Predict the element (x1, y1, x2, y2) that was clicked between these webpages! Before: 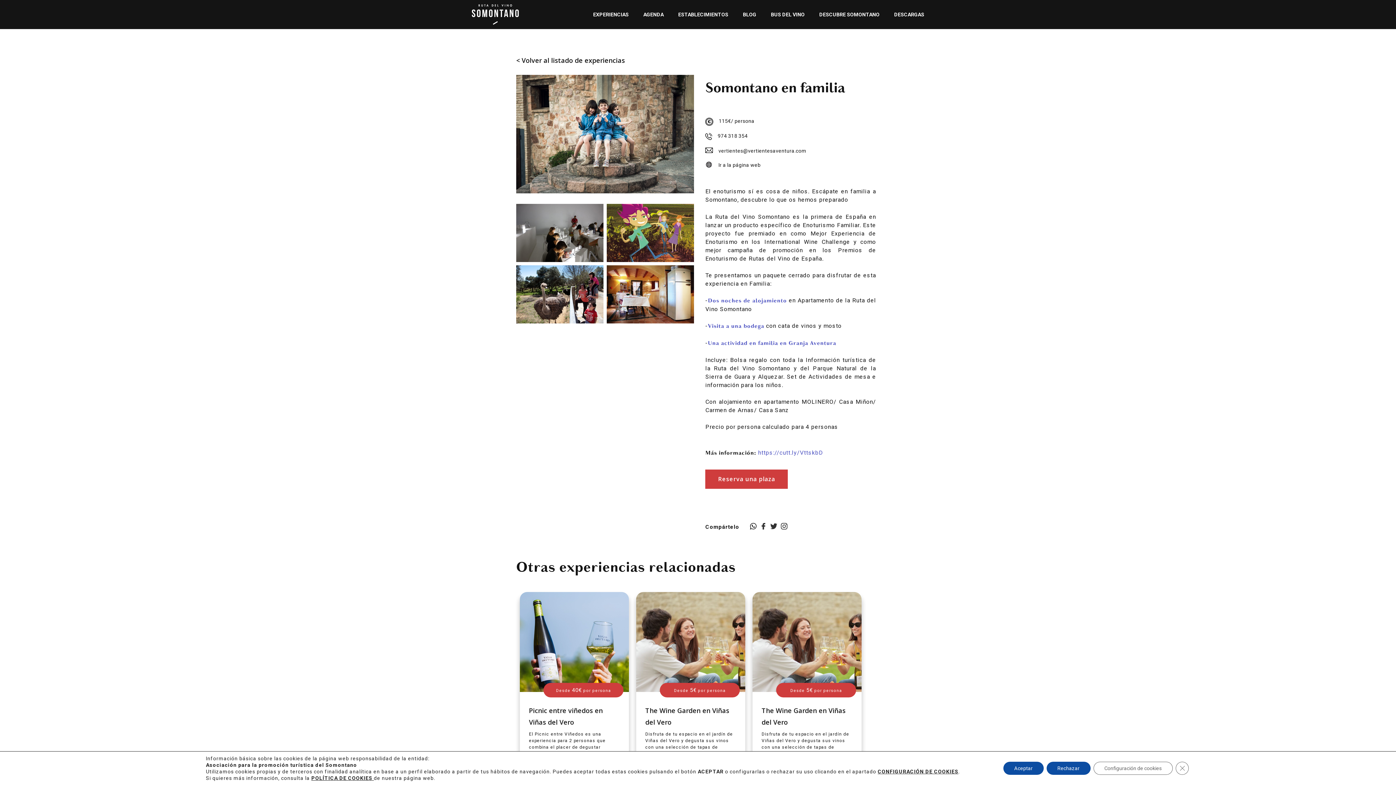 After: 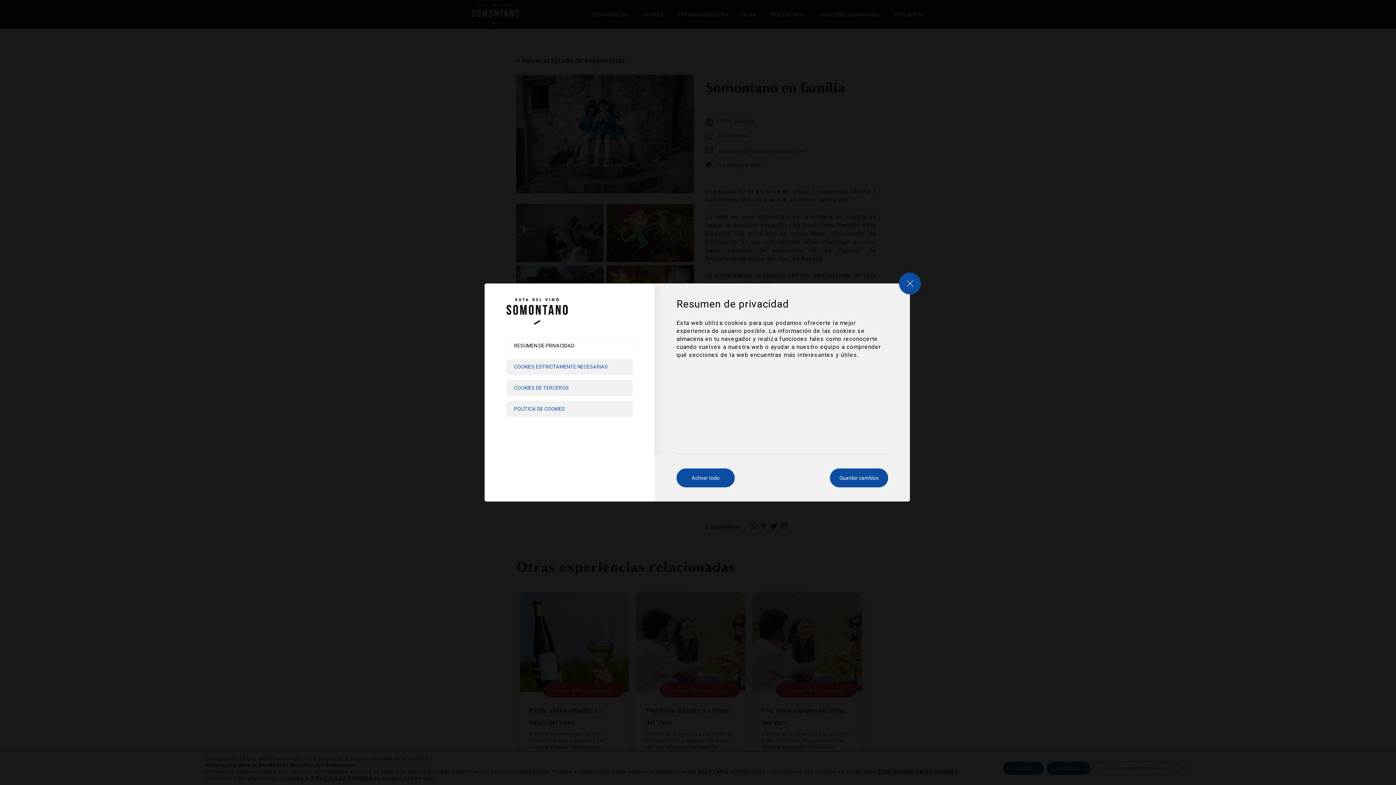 Action: label: CONFIGURACIÓN DE COOKIES bbox: (877, 768, 958, 775)